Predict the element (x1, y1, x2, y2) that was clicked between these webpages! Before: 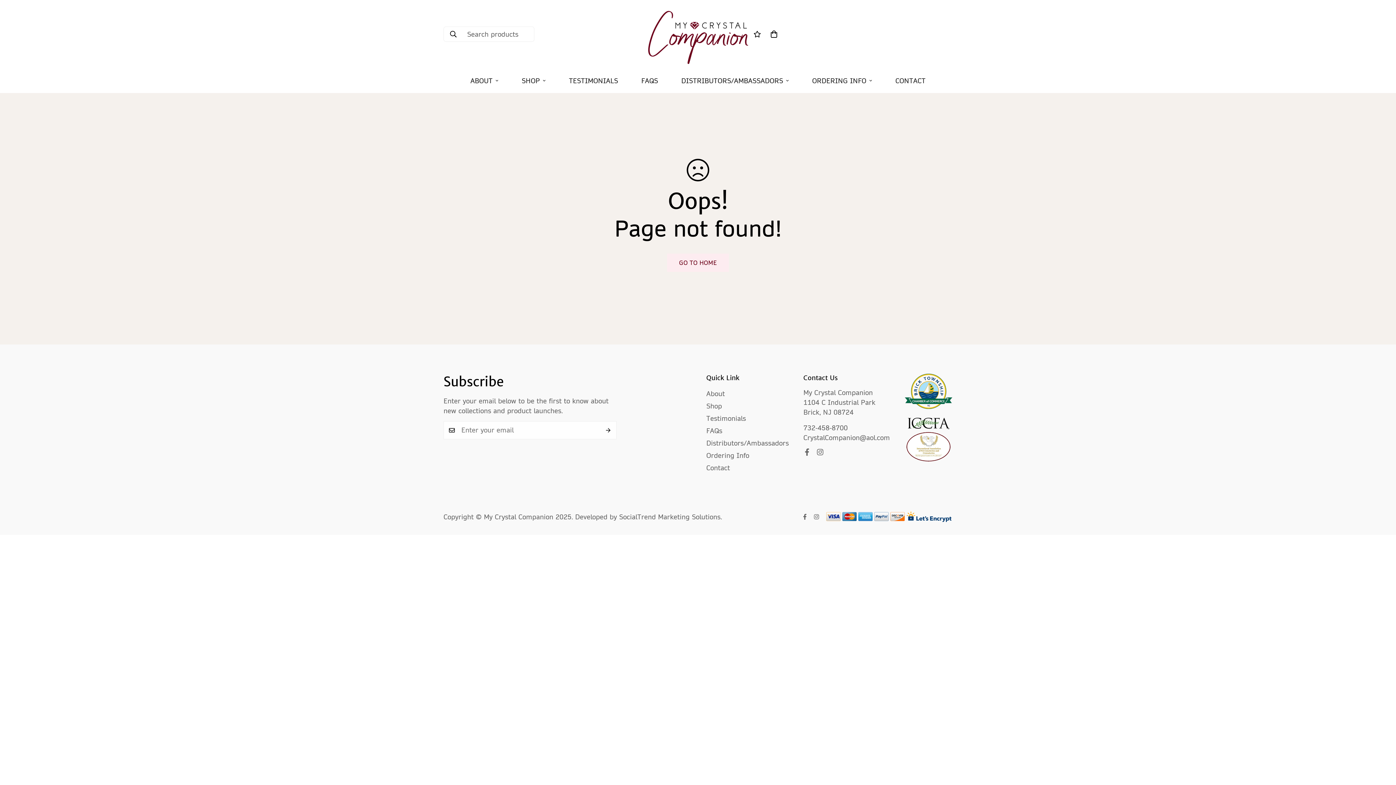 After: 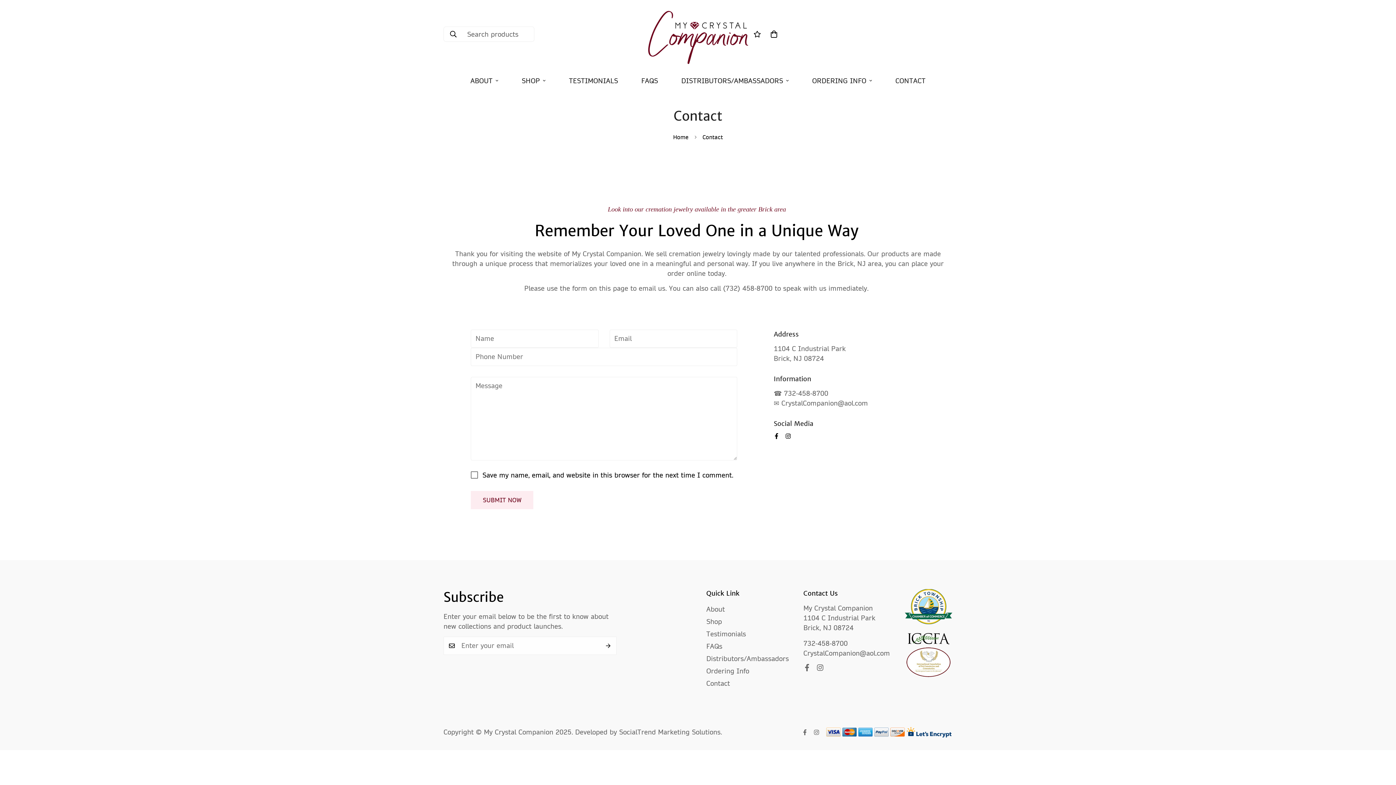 Action: bbox: (884, 68, 937, 92) label: CONTACT